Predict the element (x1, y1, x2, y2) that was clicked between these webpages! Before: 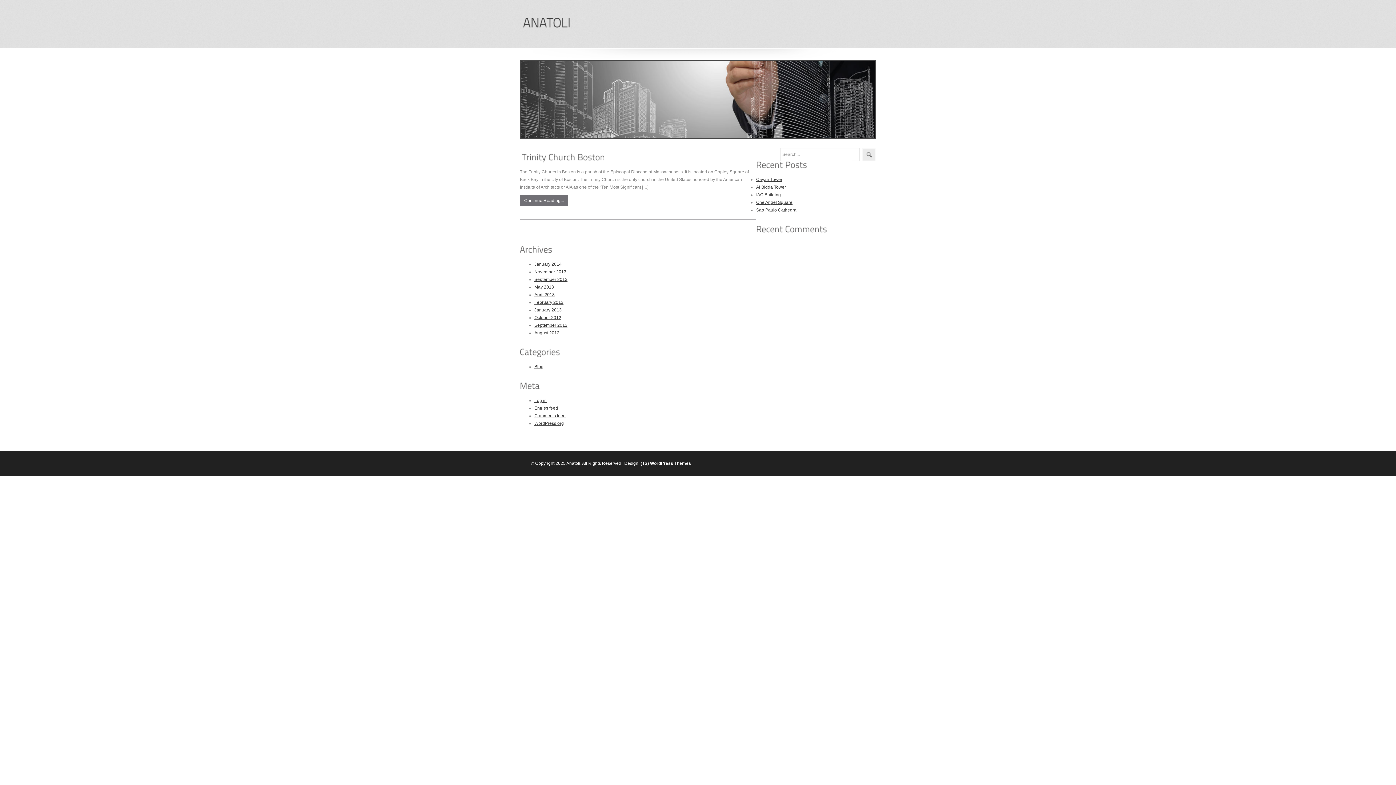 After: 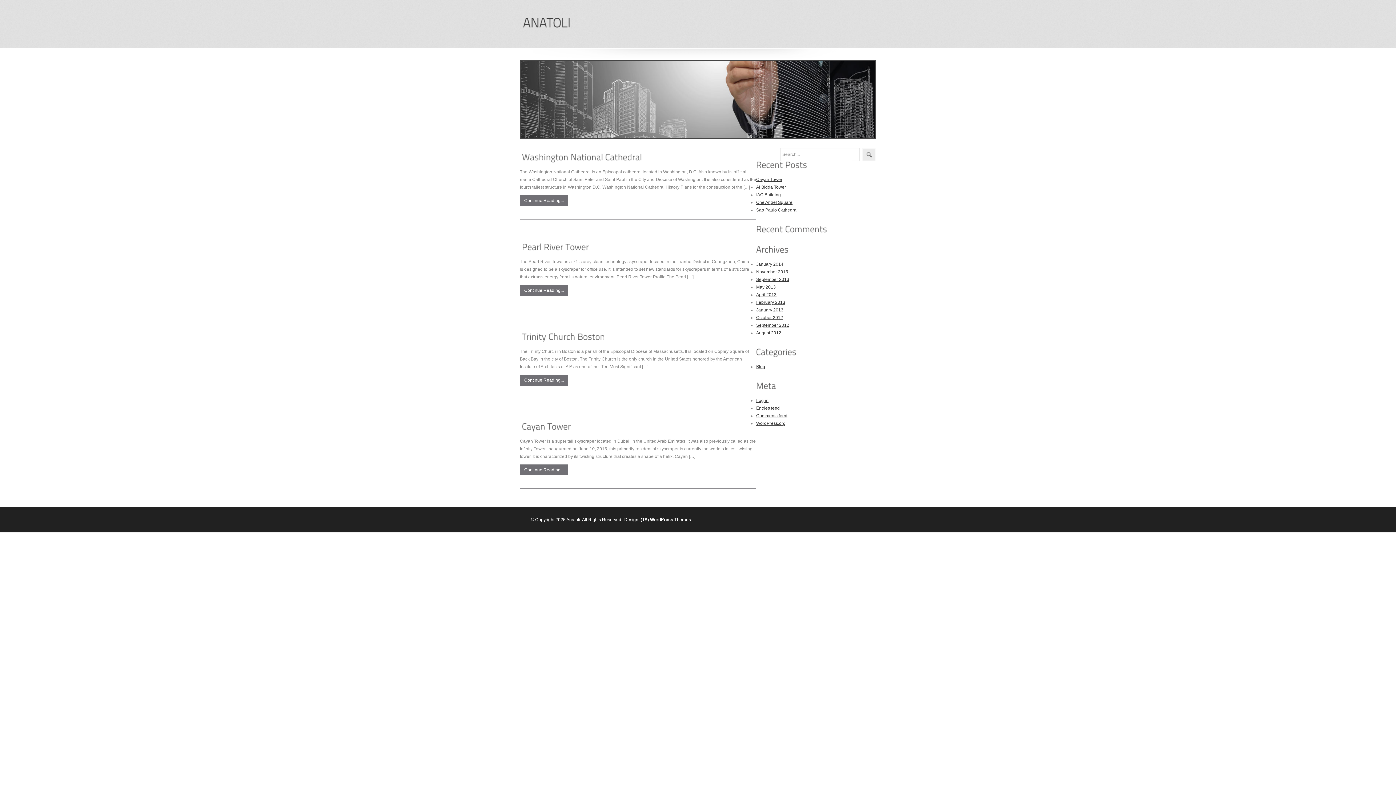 Action: bbox: (534, 269, 566, 274) label: November 2013